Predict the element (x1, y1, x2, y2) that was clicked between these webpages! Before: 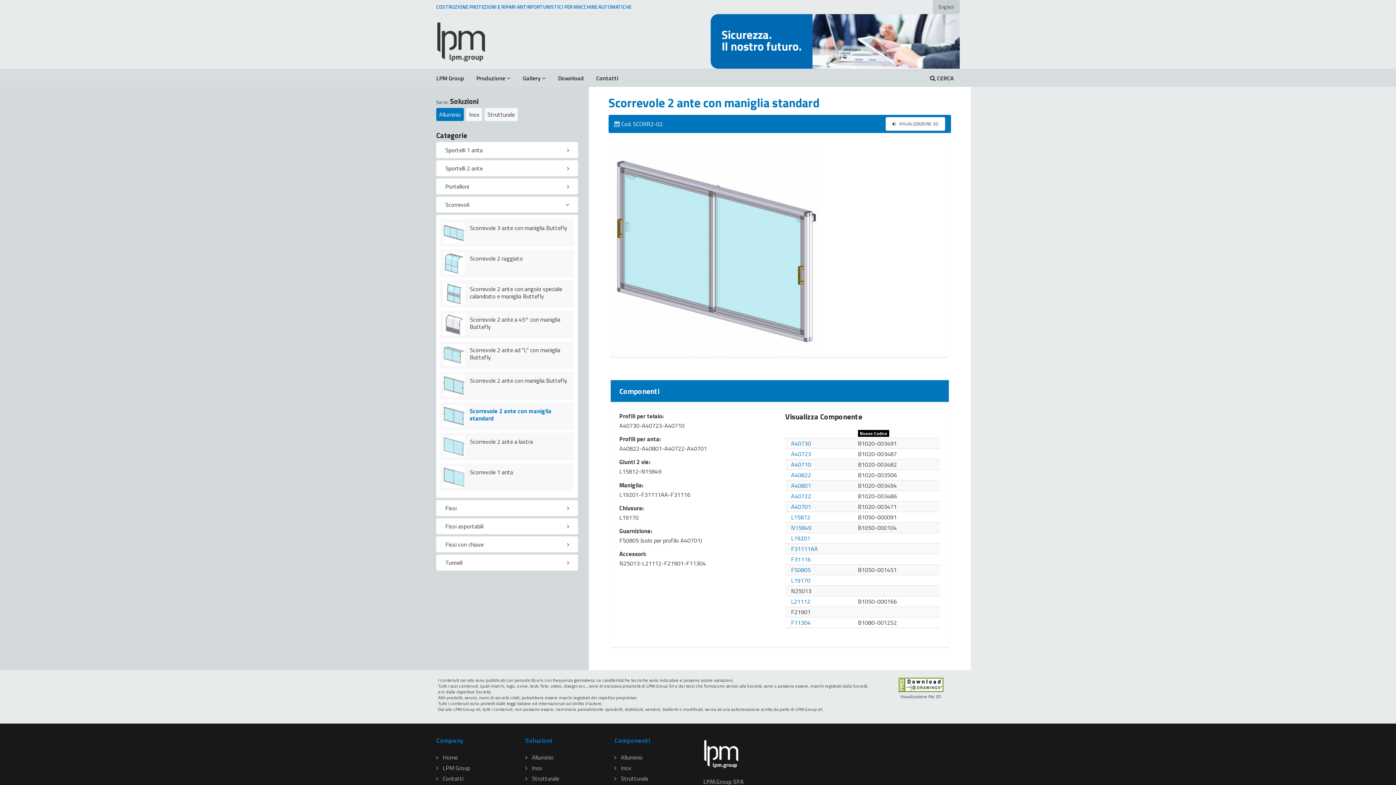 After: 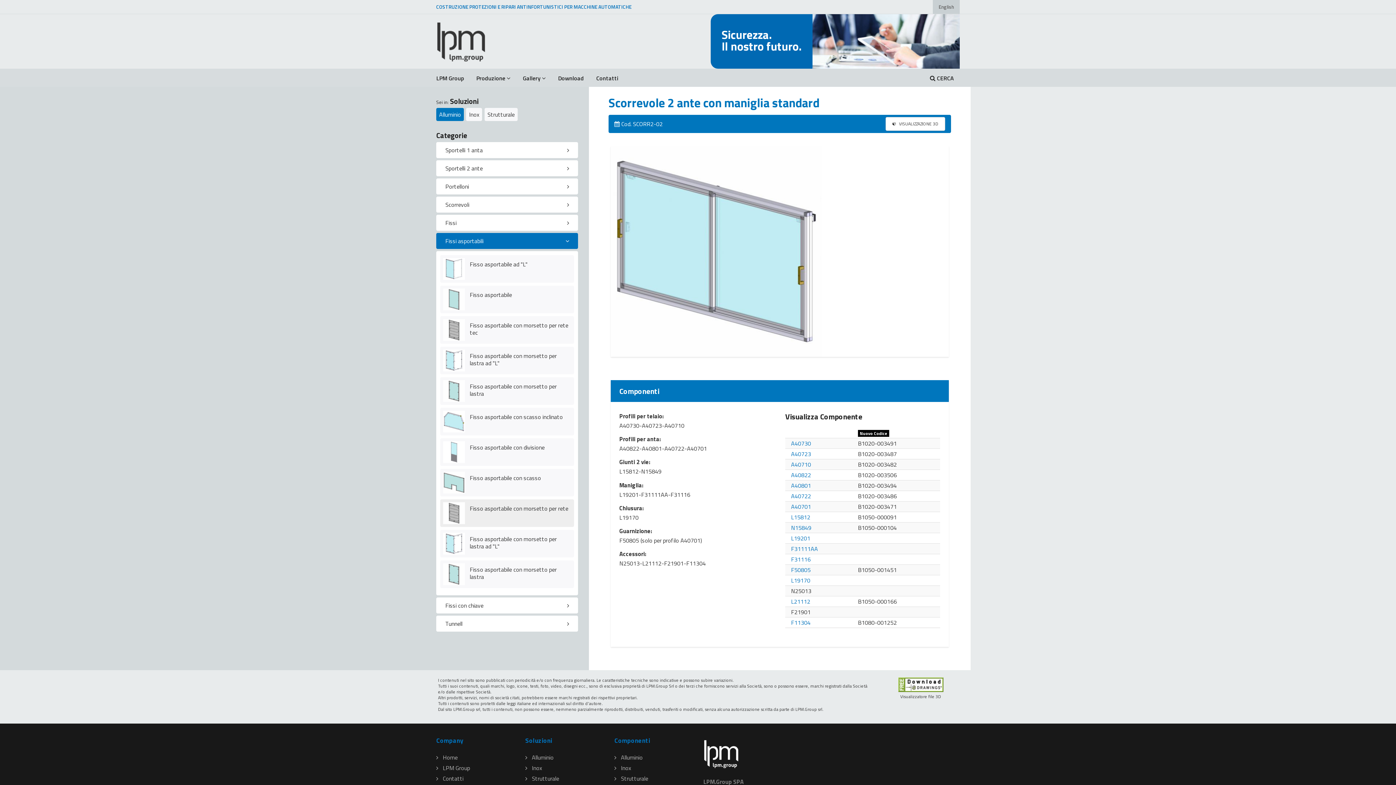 Action: bbox: (436, 518, 578, 534) label: Fissi asportabili